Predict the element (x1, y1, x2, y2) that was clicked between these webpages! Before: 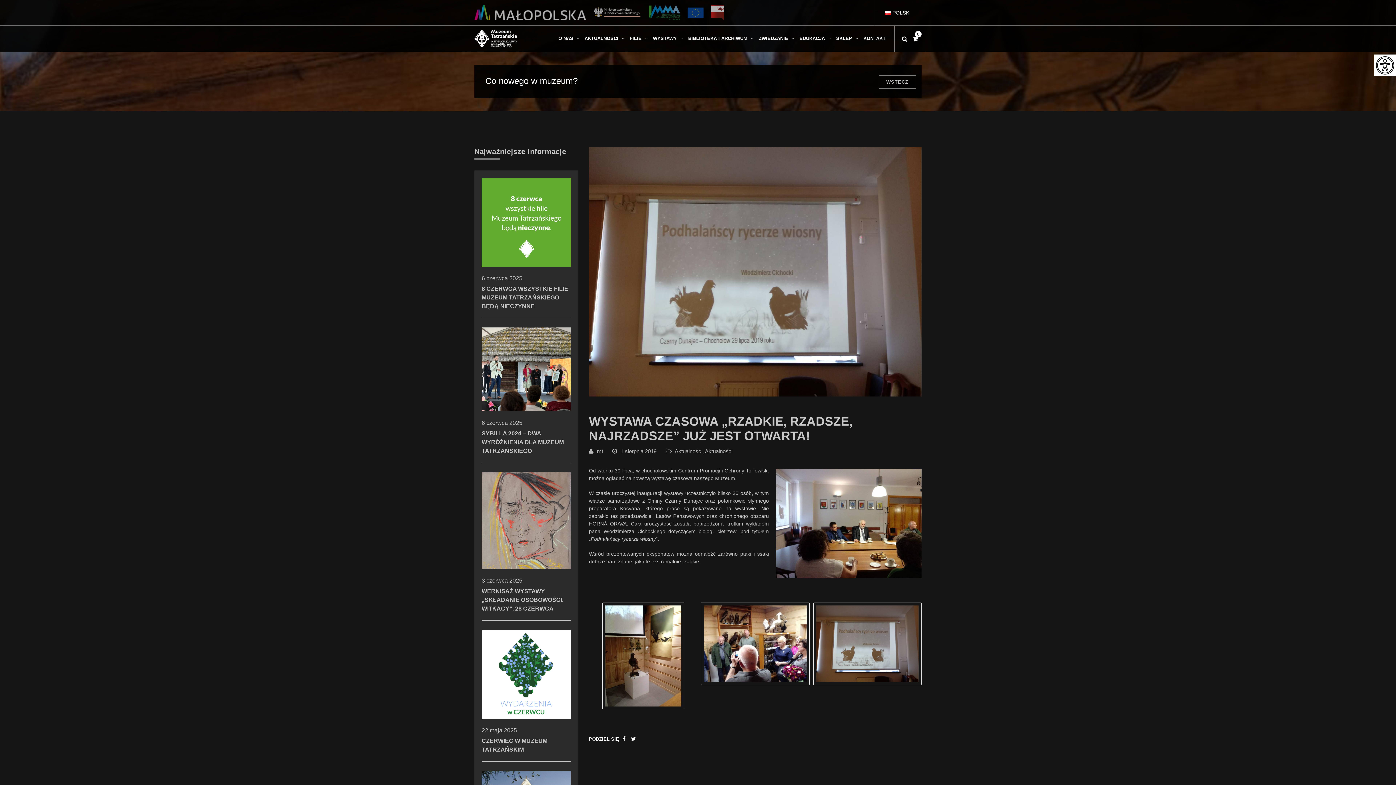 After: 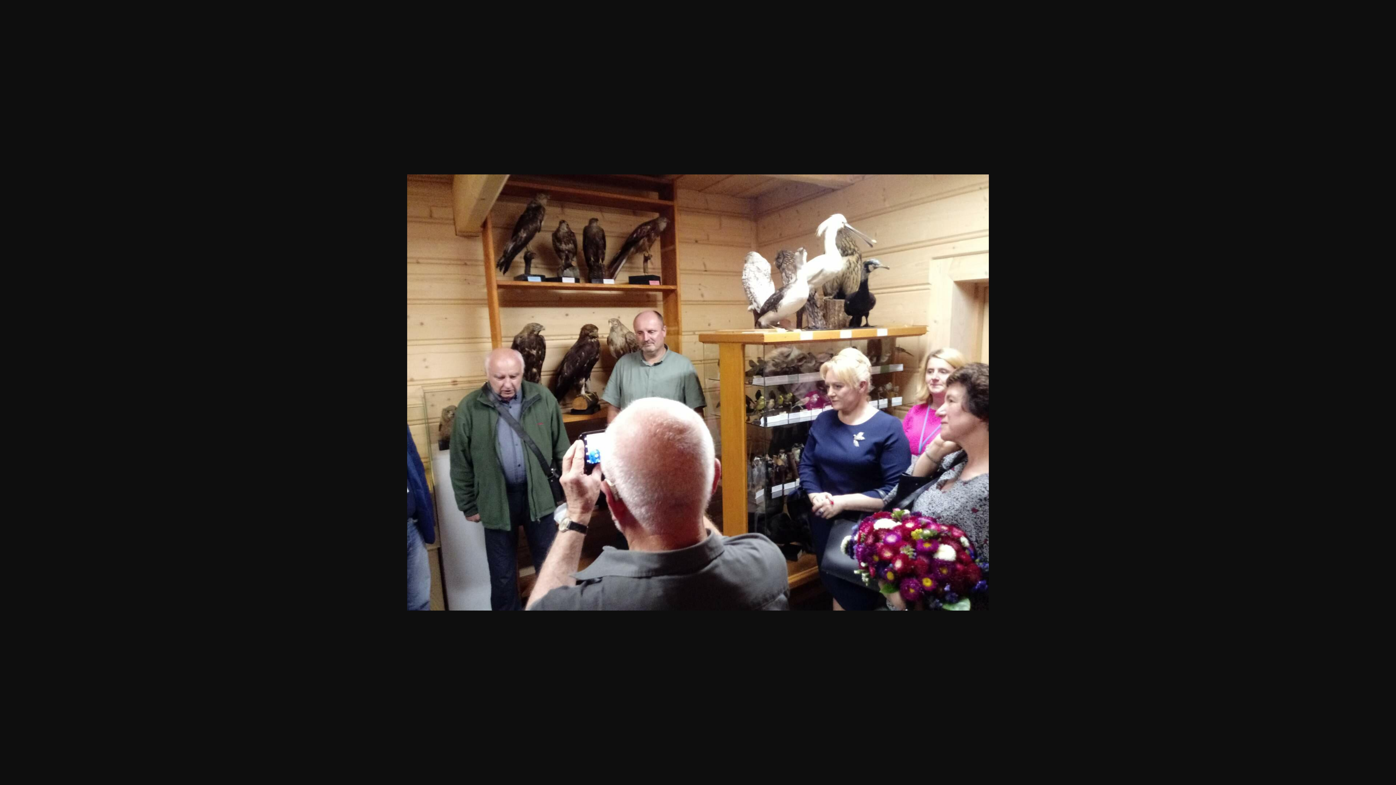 Action: bbox: (701, 640, 809, 646)